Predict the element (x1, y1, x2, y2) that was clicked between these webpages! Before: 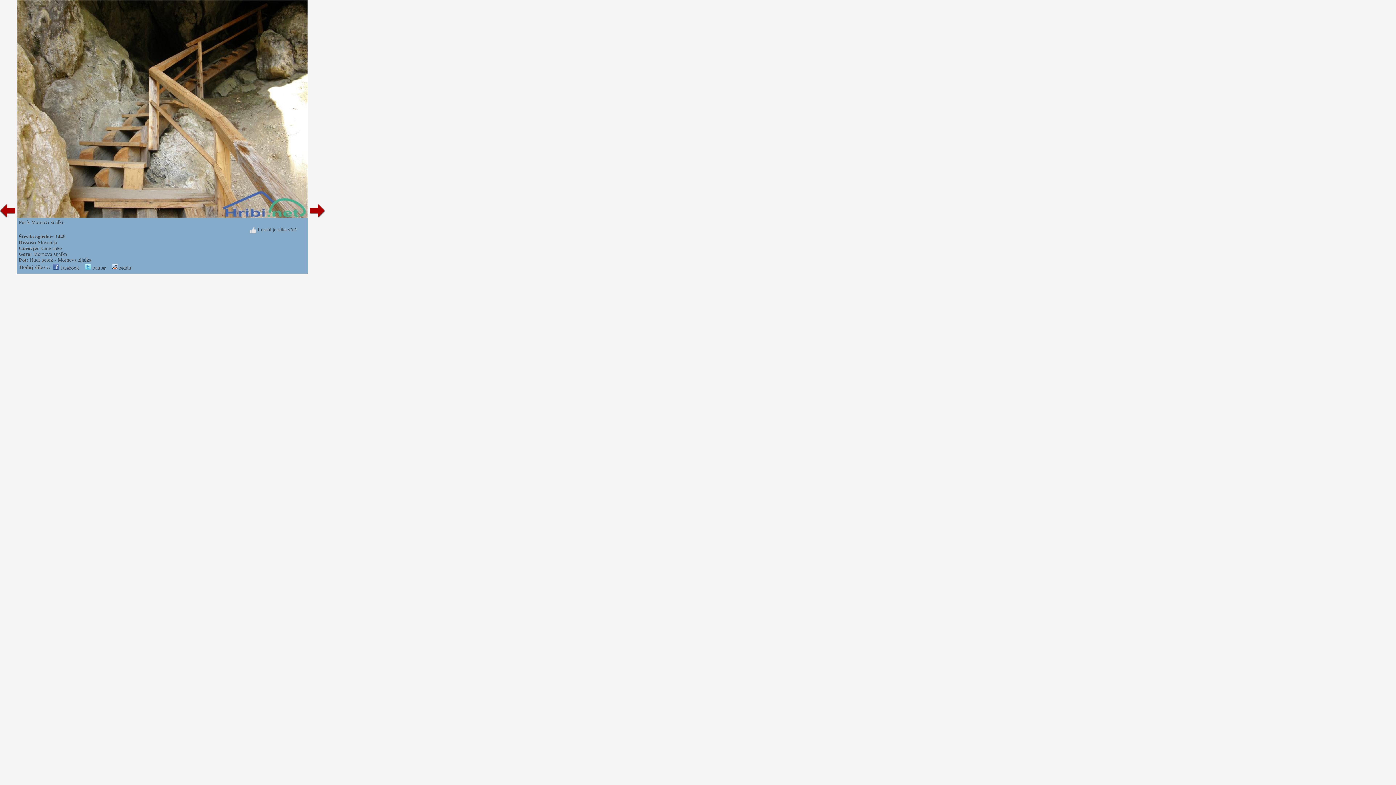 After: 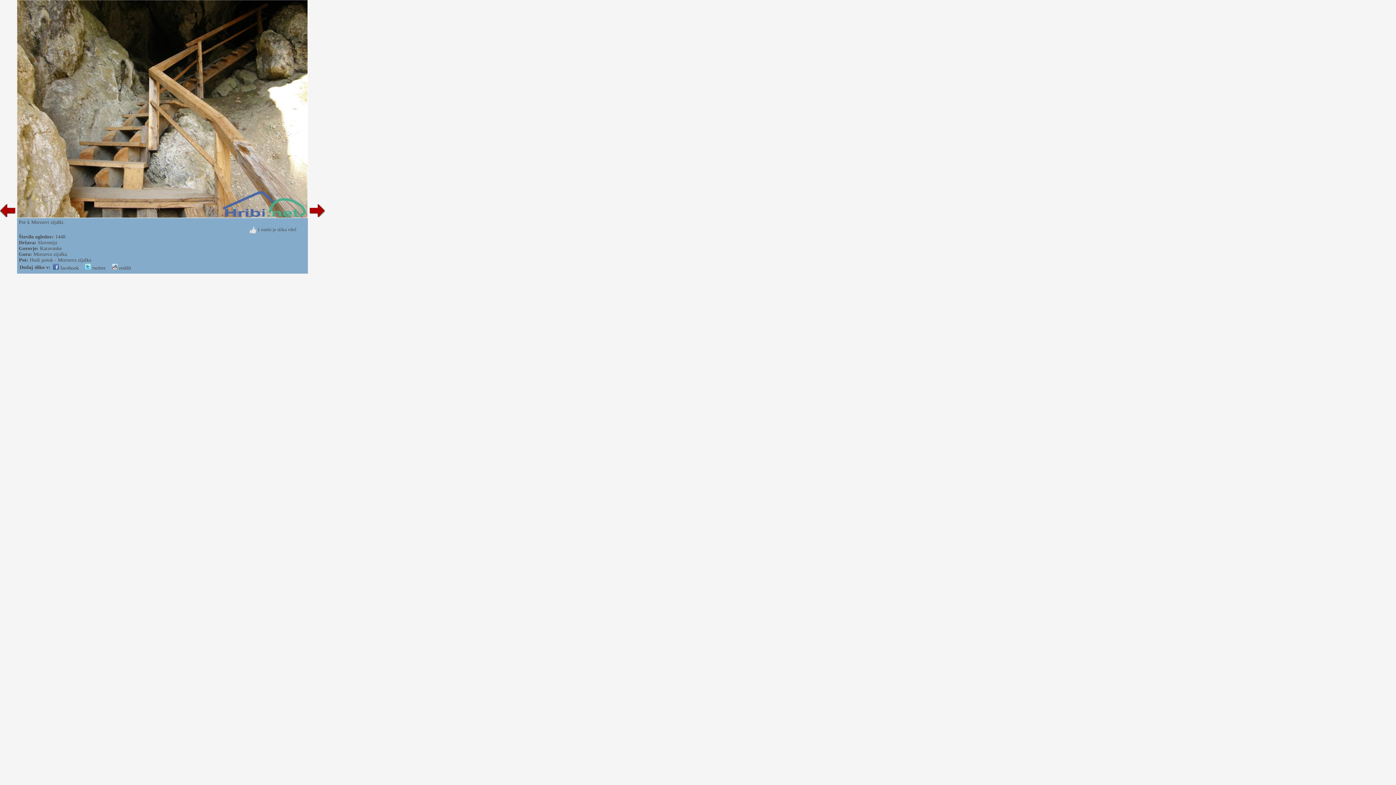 Action: label:  reddit bbox: (112, 265, 131, 270)